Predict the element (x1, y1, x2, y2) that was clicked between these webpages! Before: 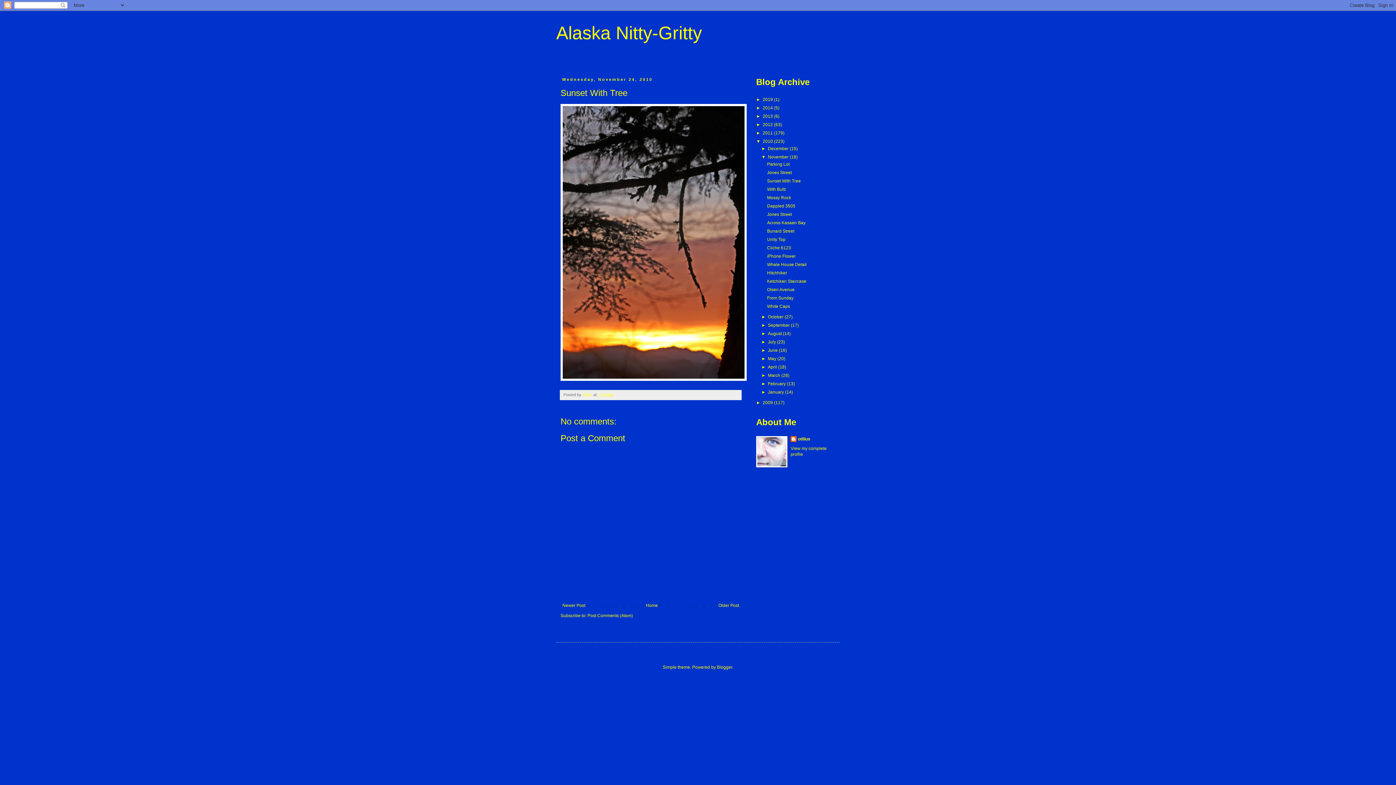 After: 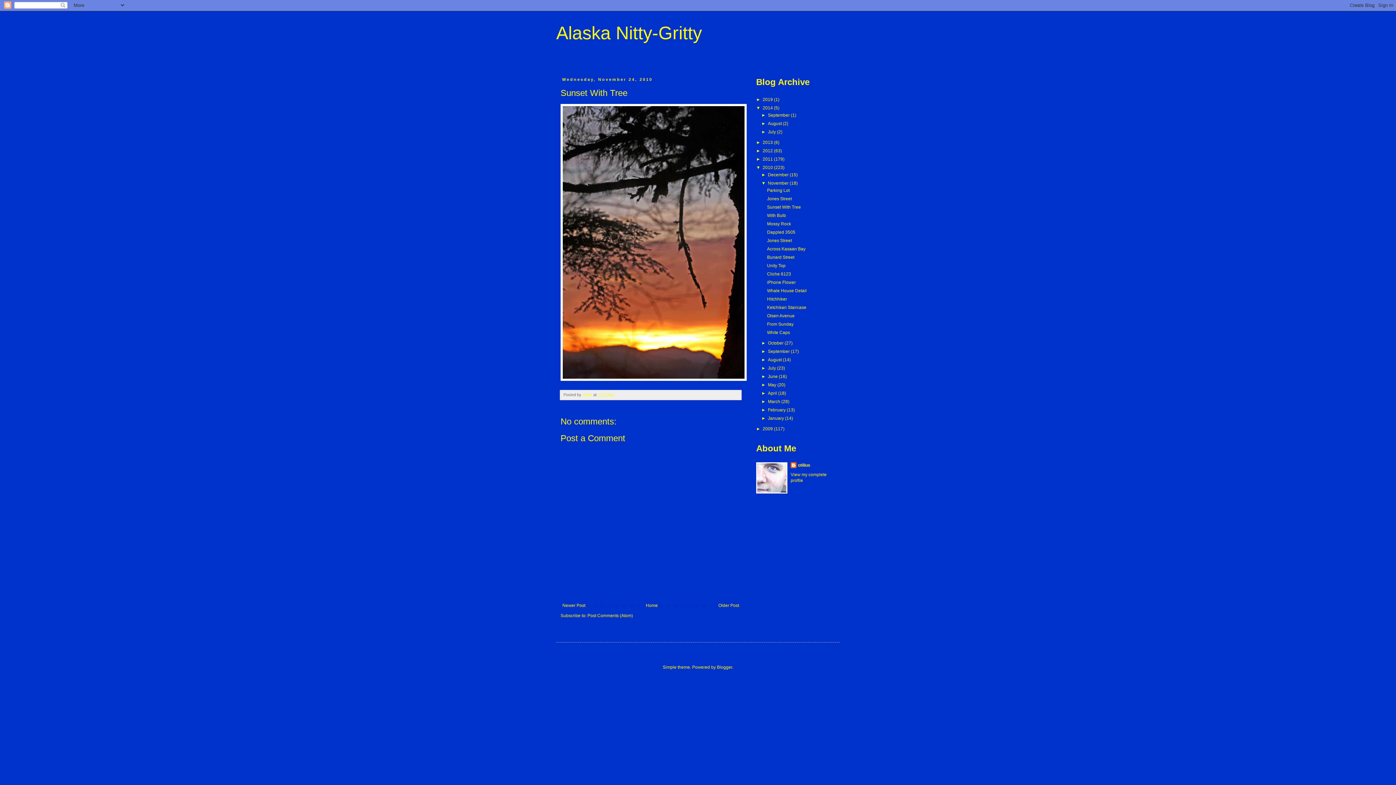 Action: label: ►   bbox: (756, 105, 762, 110)